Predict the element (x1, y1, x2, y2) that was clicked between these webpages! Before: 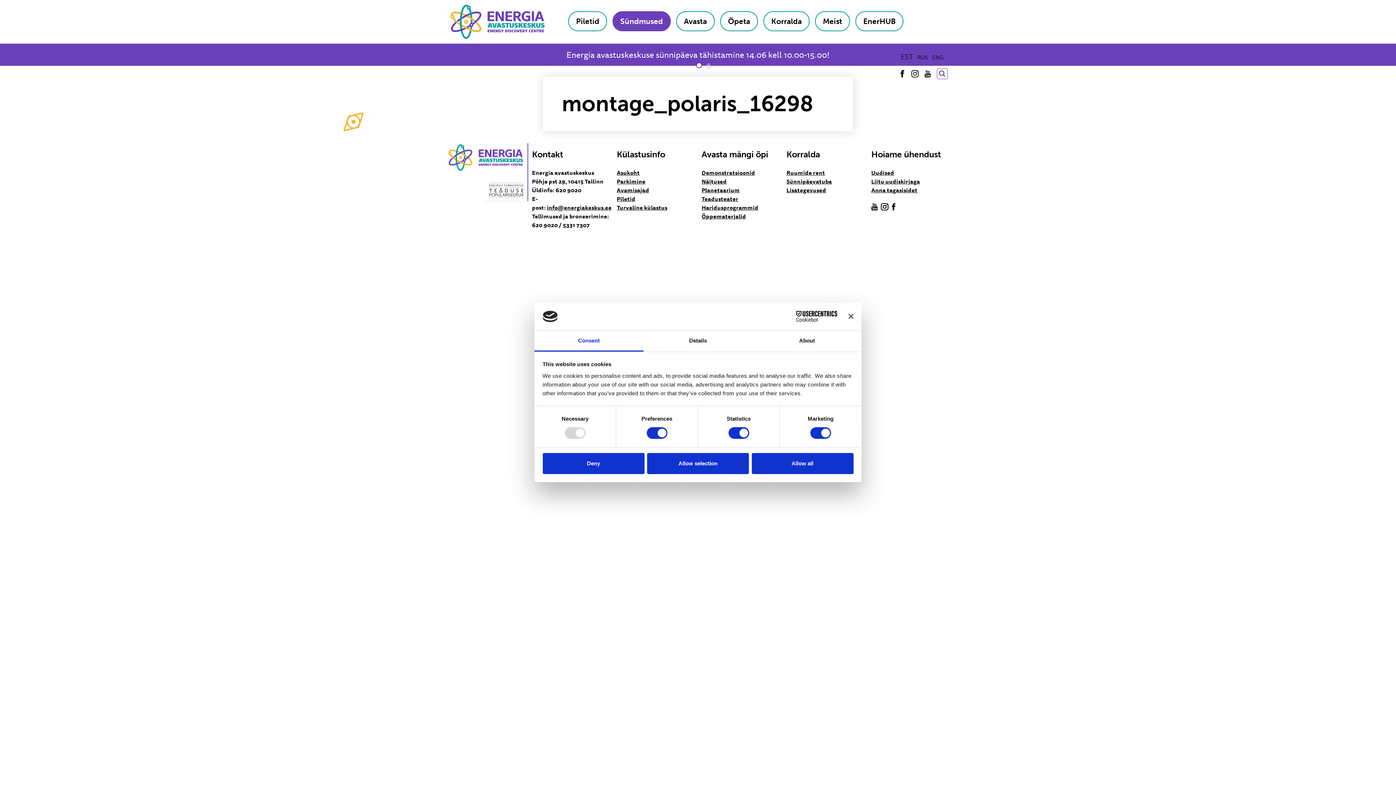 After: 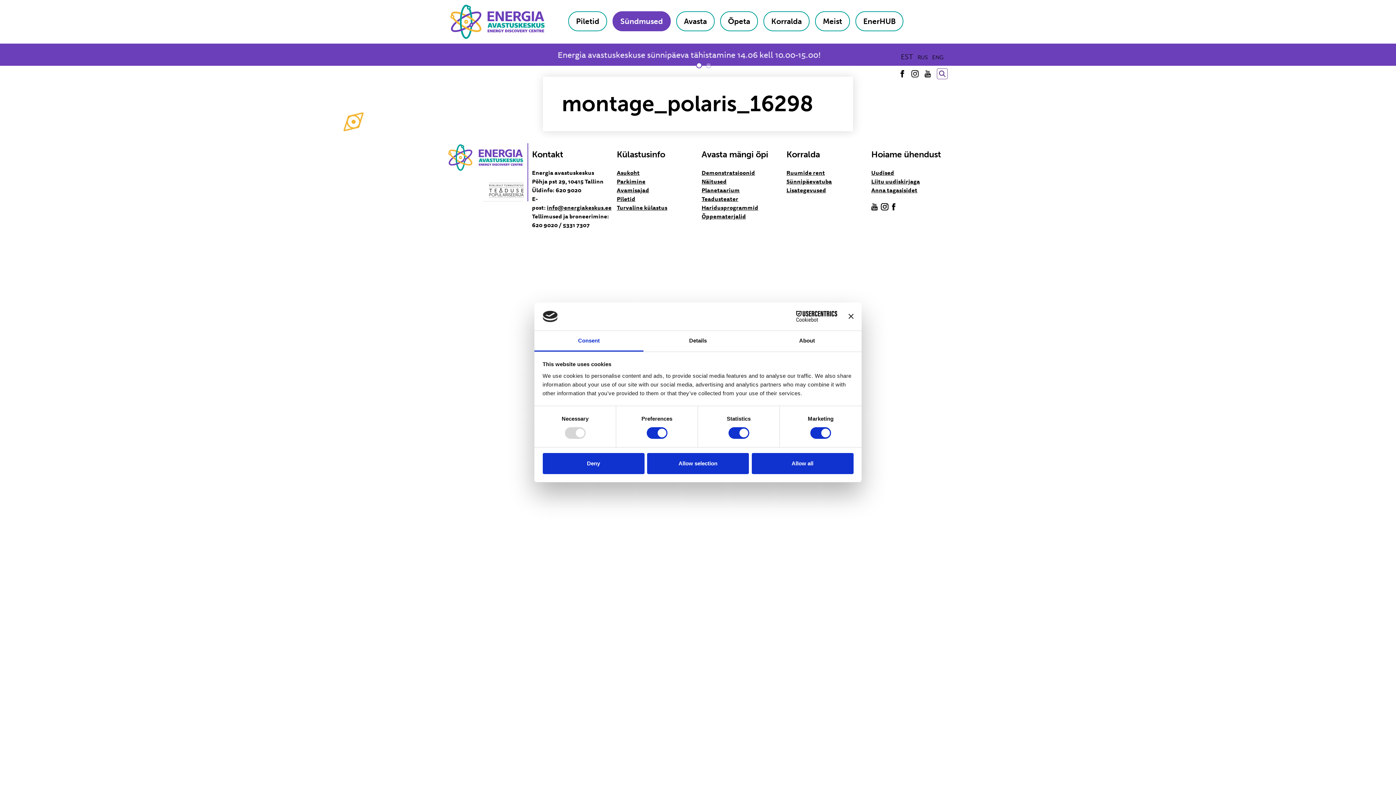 Action: label: Consent bbox: (534, 331, 643, 351)